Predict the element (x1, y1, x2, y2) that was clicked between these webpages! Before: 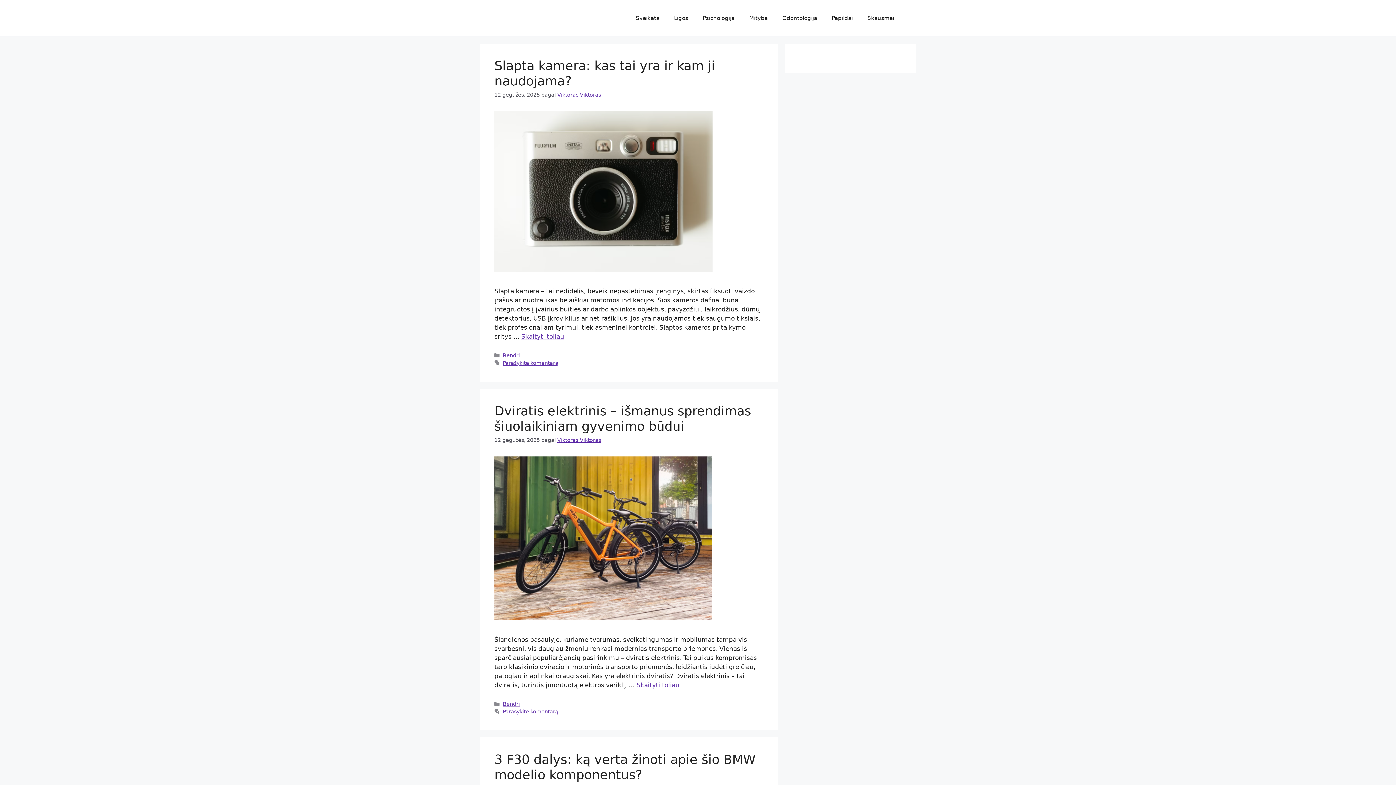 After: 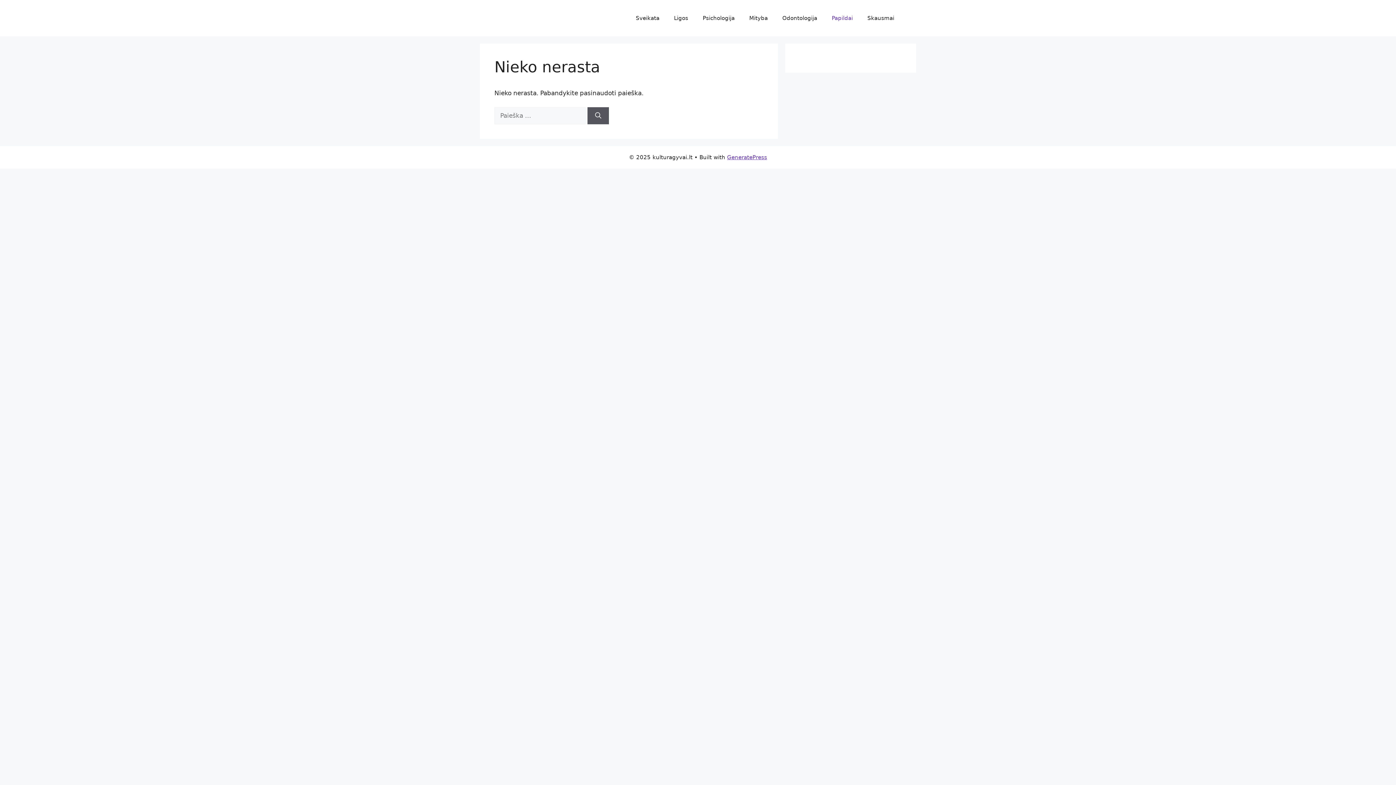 Action: label: Papildai bbox: (824, 7, 860, 29)